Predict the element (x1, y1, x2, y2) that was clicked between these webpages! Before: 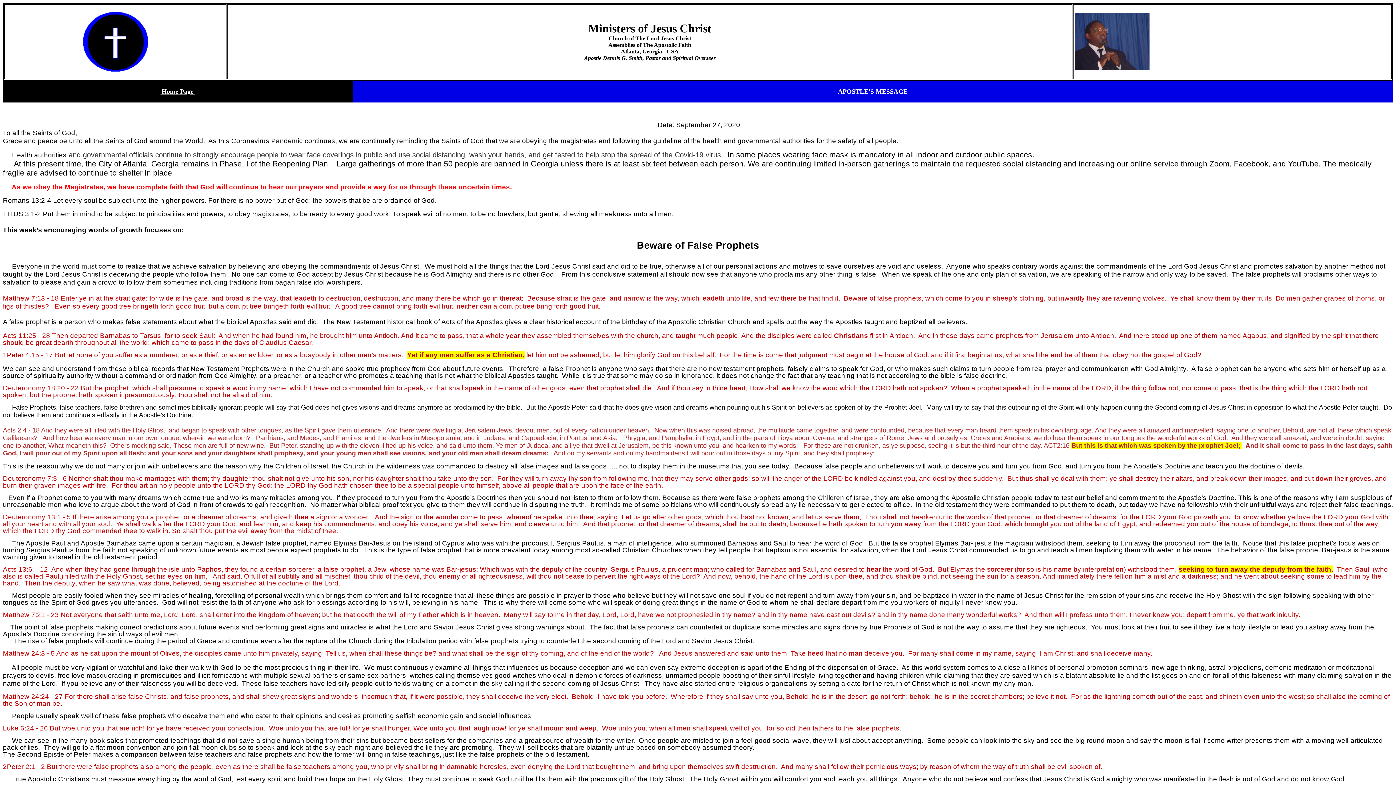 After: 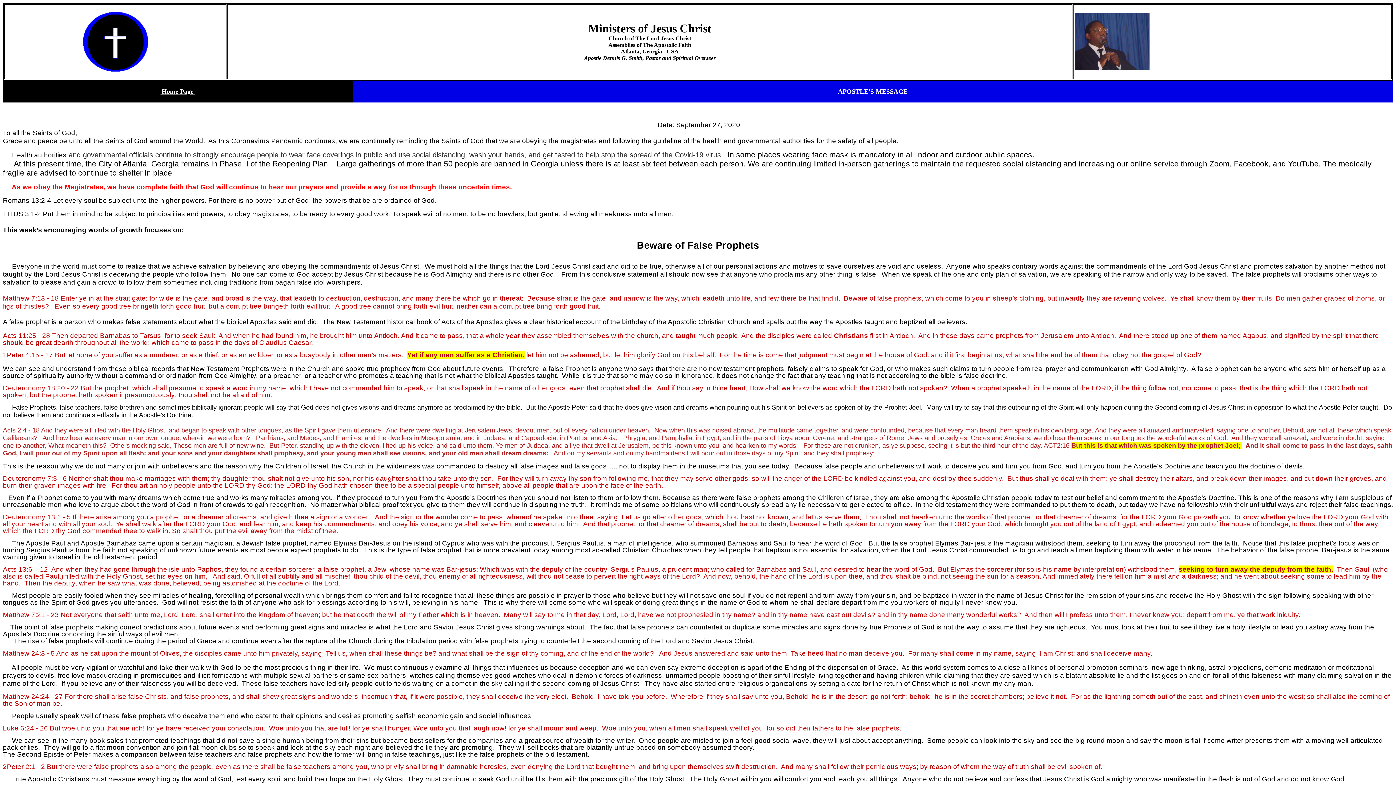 Action: bbox: (657, 122, 740, 128) label: Date: September 27, 2020